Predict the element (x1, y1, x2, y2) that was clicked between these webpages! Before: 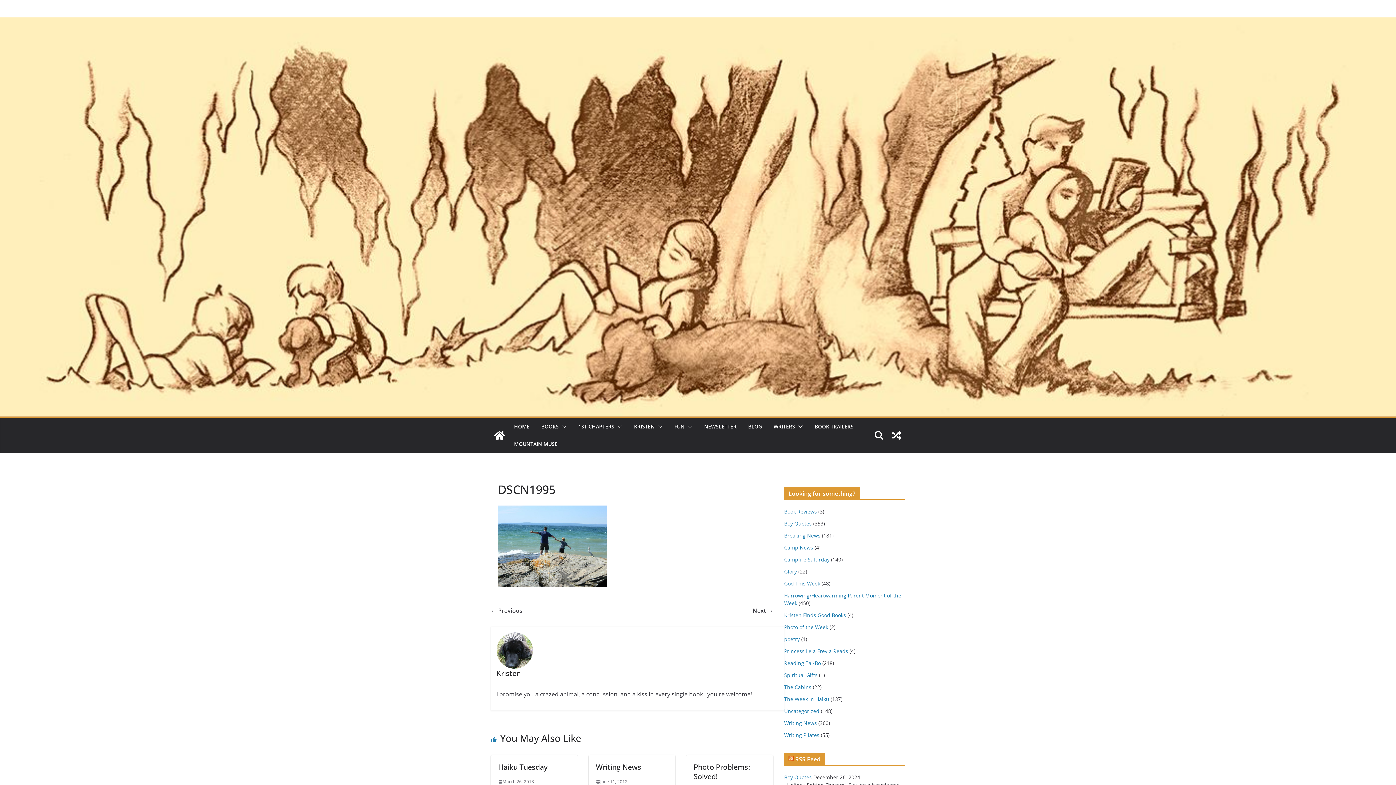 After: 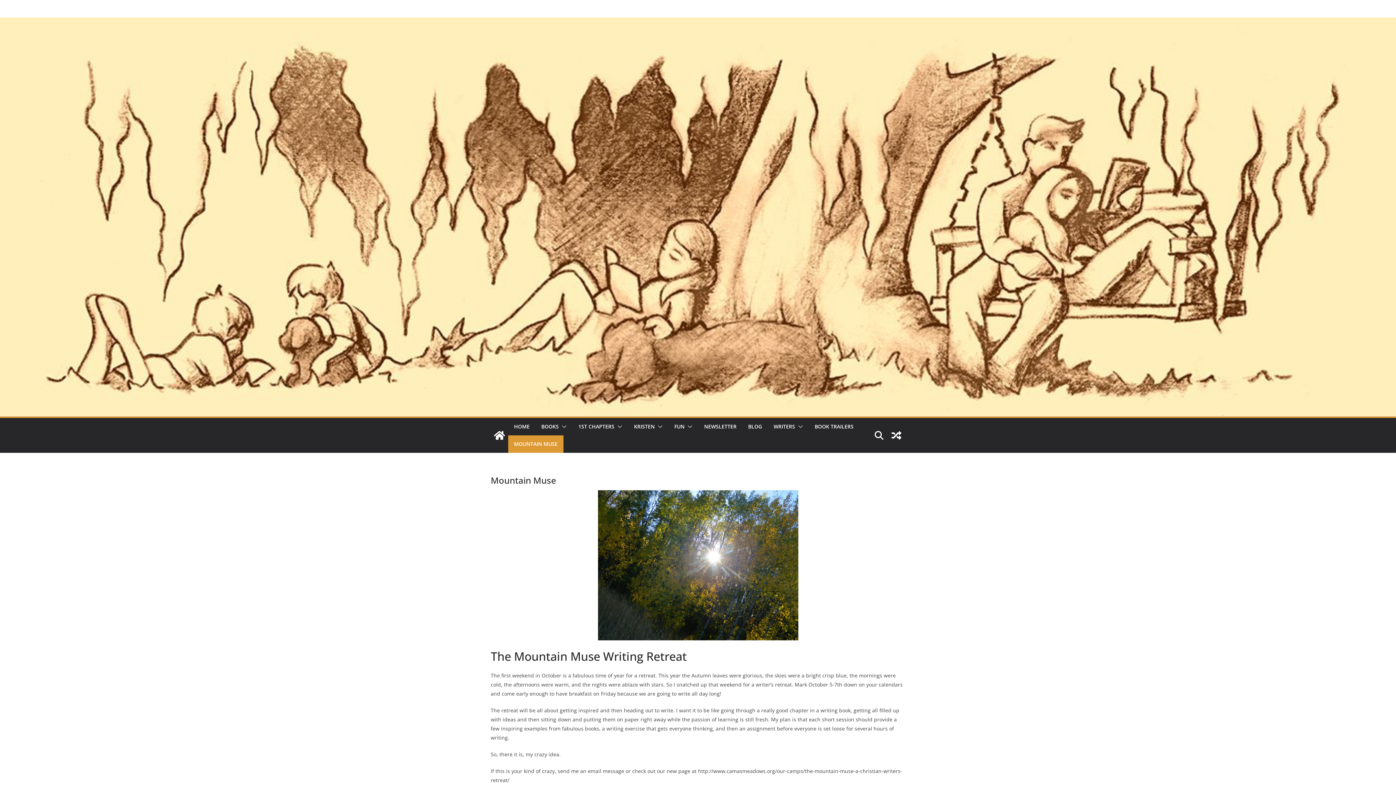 Action: bbox: (514, 439, 557, 449) label: MOUNTAIN MUSE